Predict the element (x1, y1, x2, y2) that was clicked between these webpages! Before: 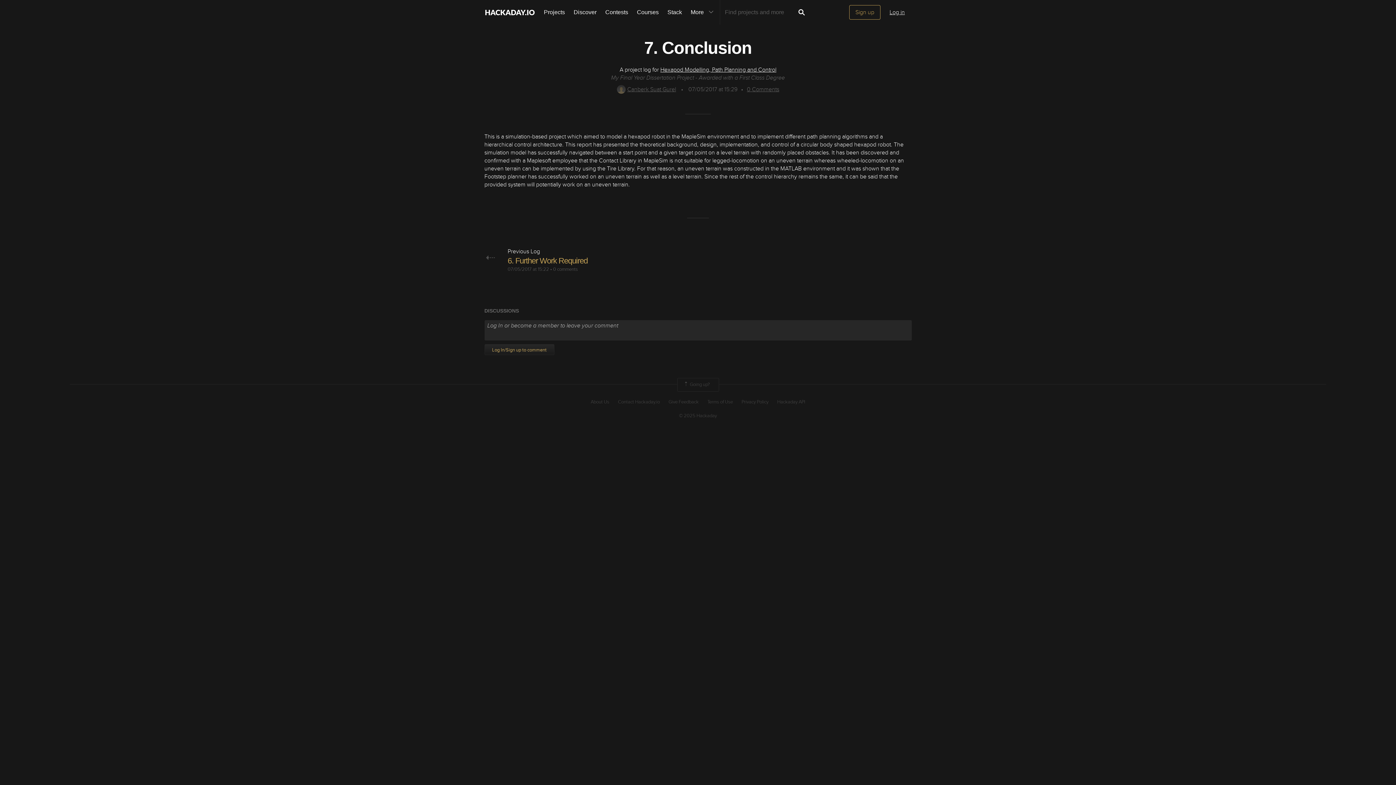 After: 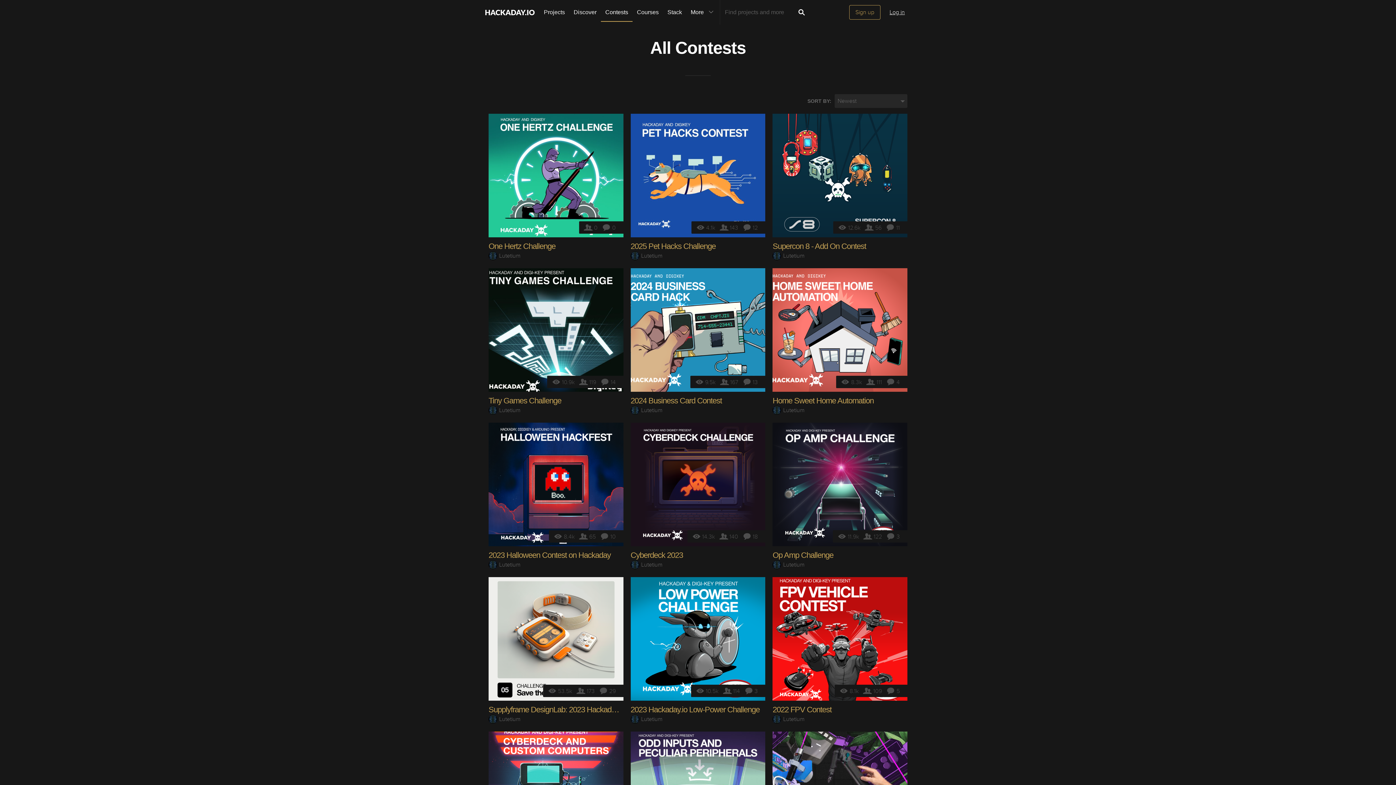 Action: bbox: (601, 0, 632, 24) label: Contests